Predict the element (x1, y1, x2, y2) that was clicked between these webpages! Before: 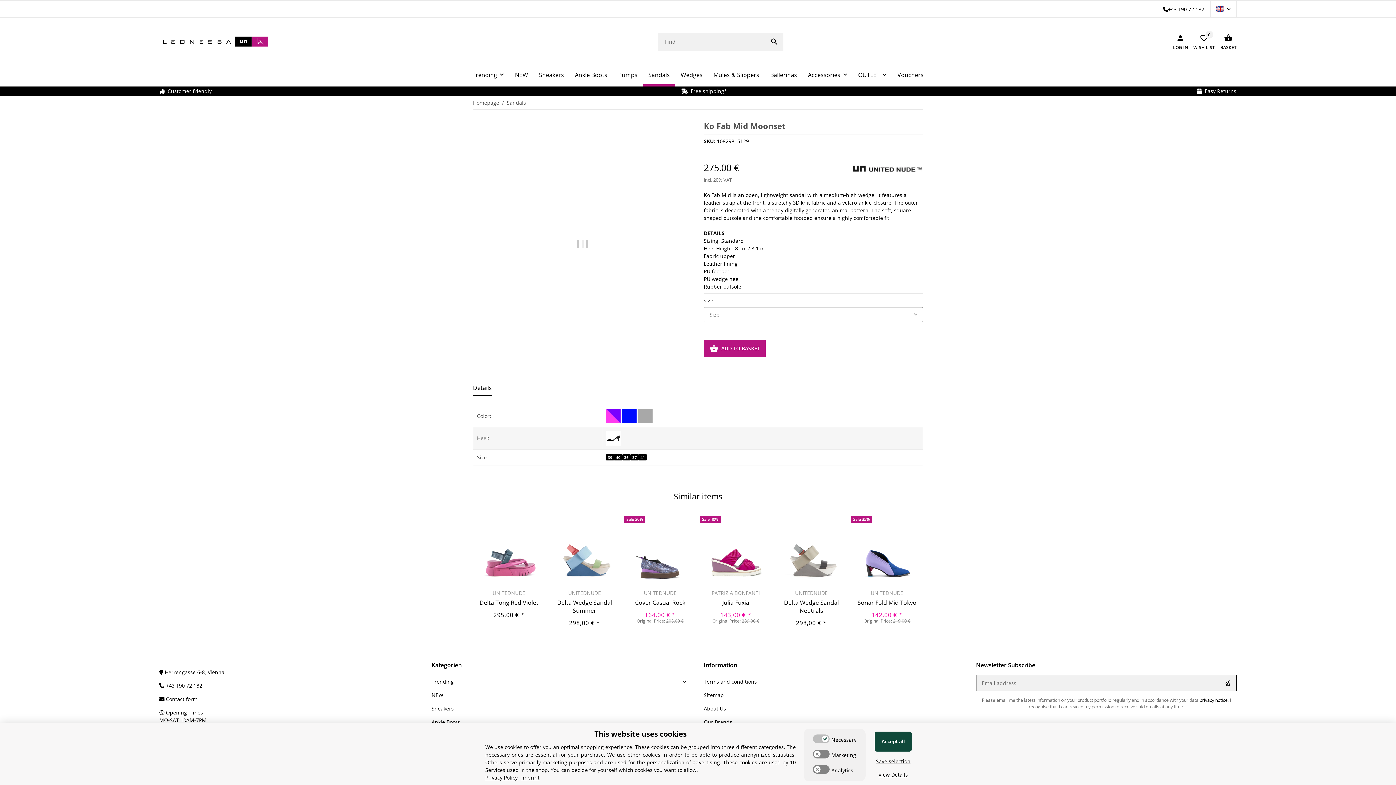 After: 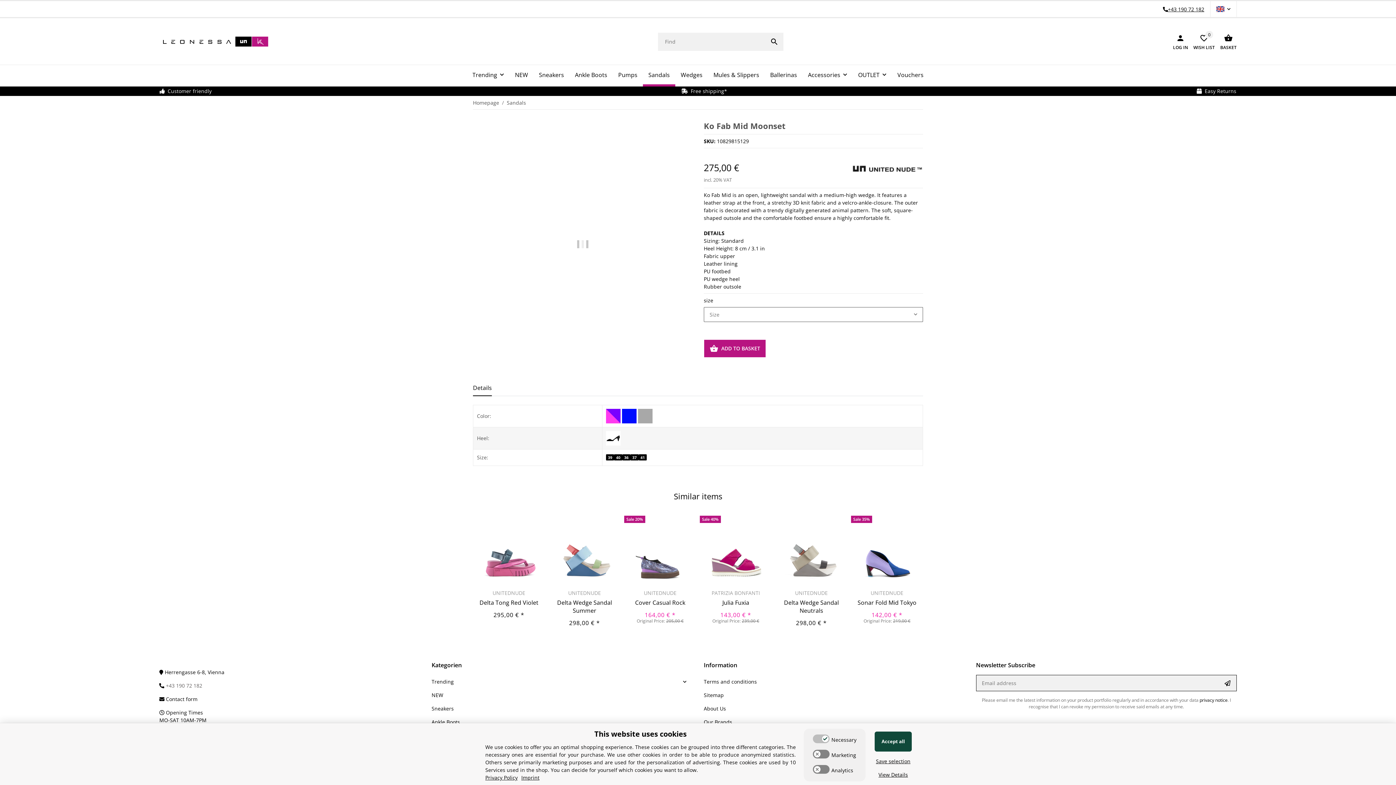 Action: label:  +43 190 72 182 bbox: (159, 682, 202, 689)